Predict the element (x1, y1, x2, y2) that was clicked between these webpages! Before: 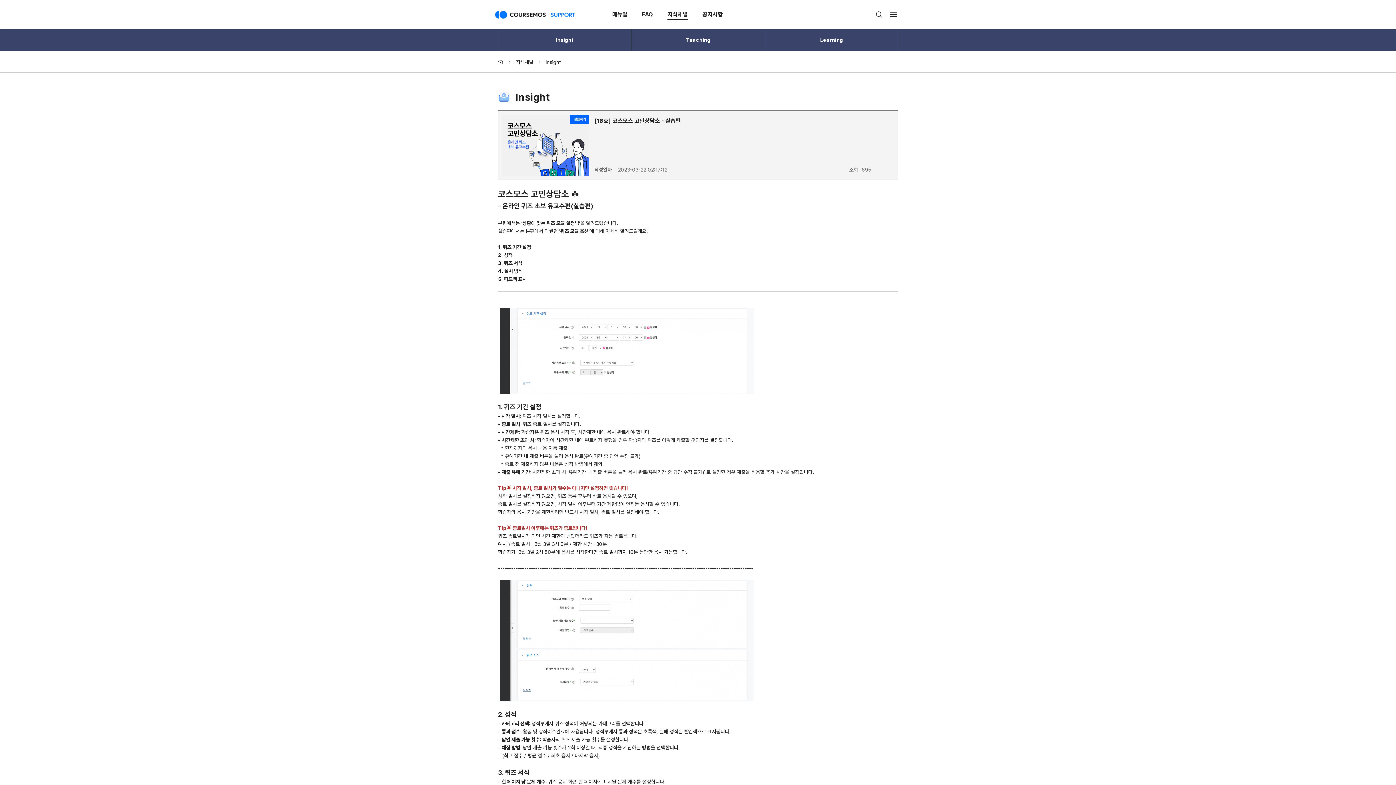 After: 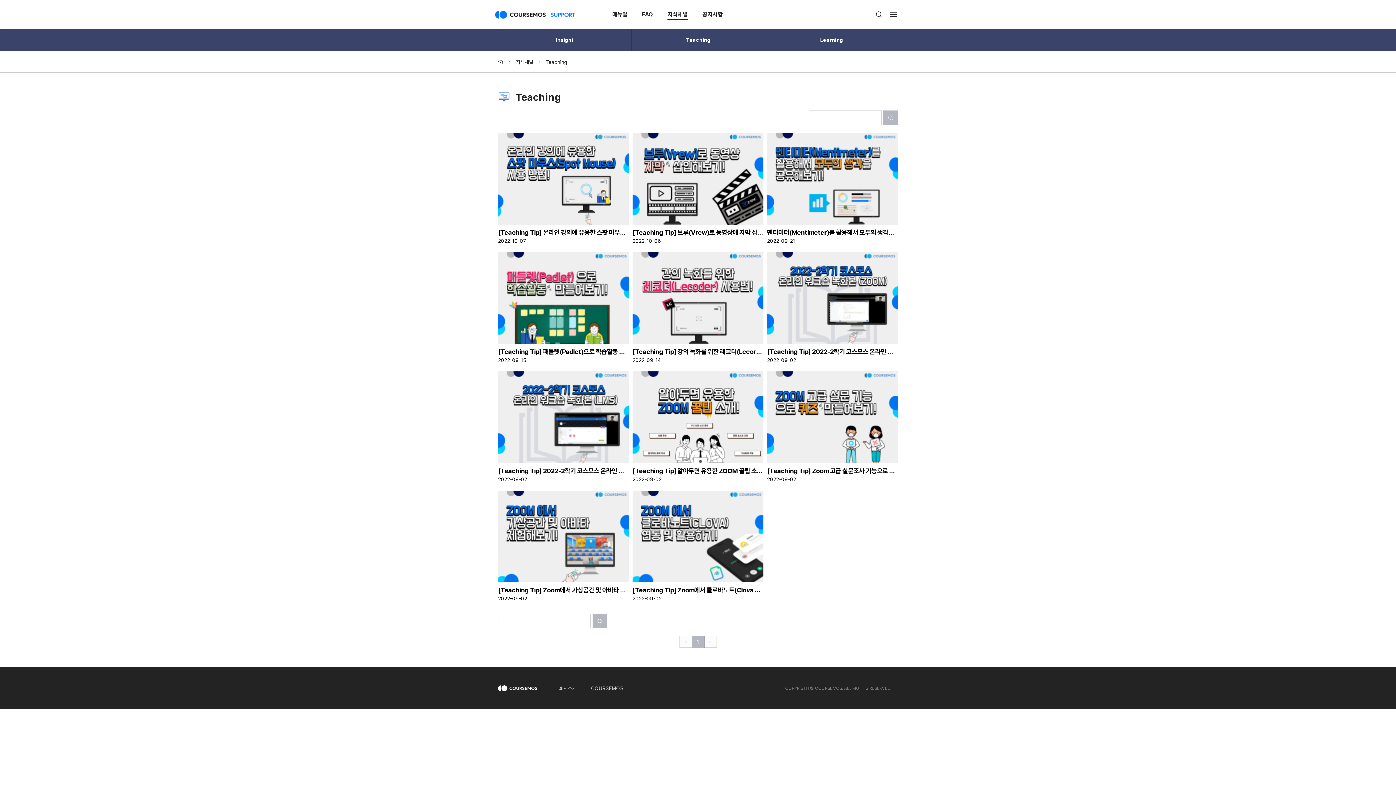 Action: label: Teaching bbox: (632, 29, 765, 50)